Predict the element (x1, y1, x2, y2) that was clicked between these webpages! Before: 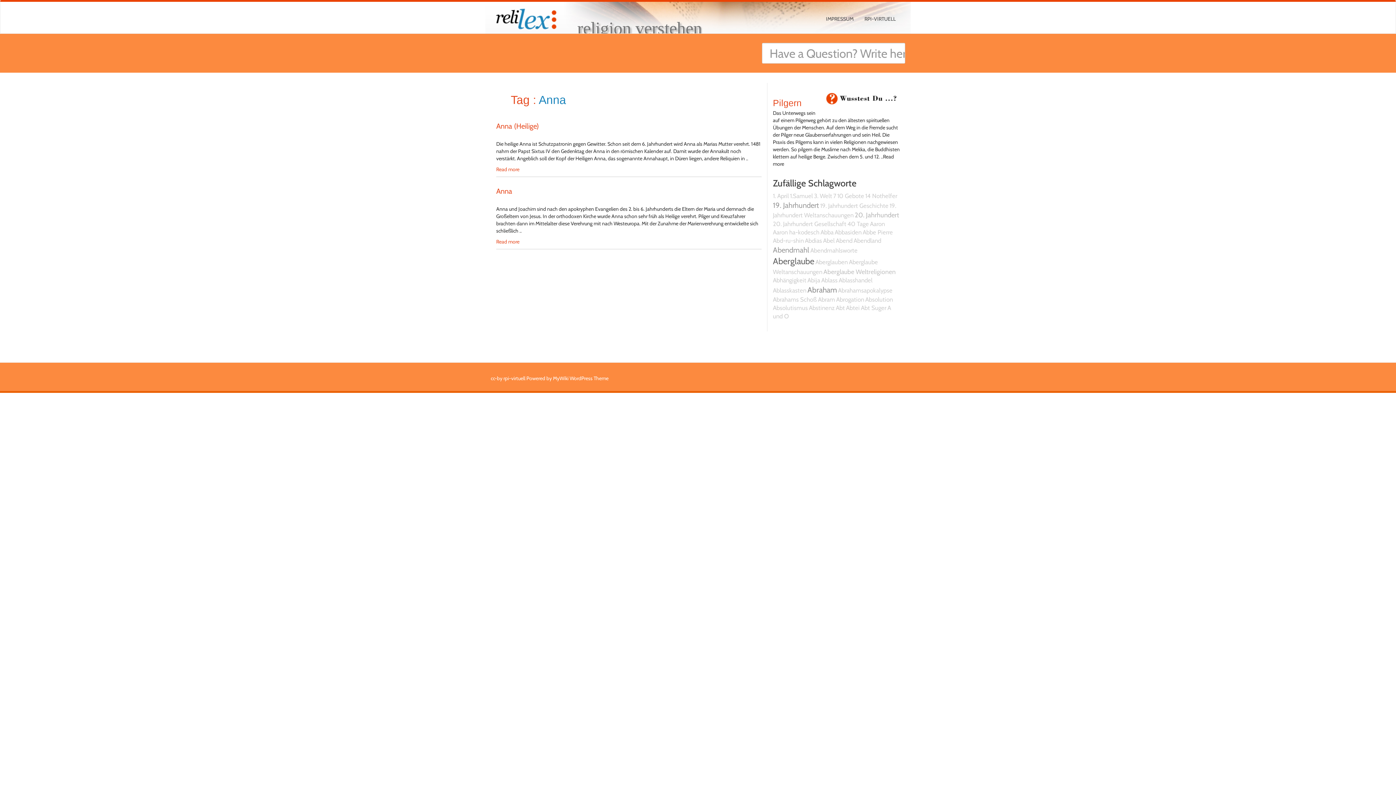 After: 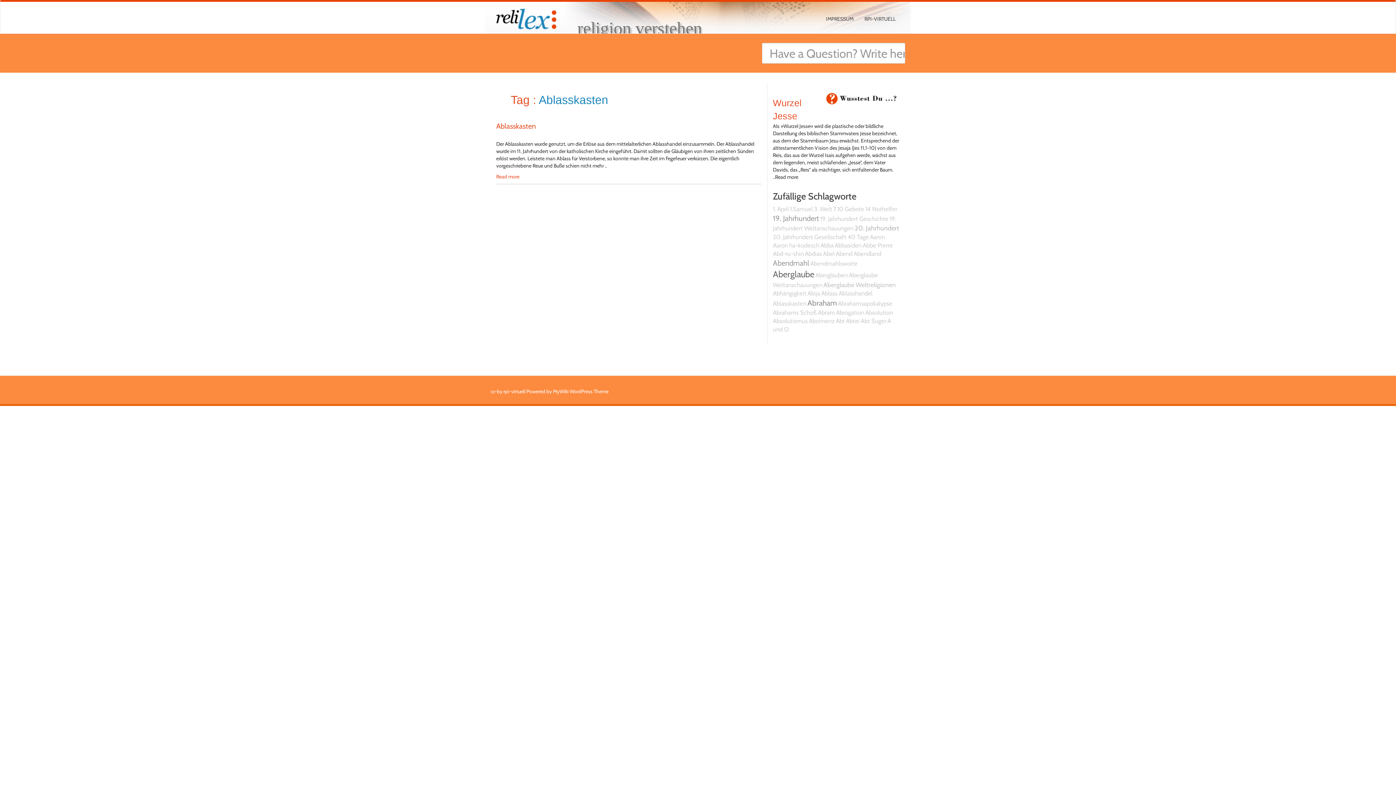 Action: label: Ablasskasten bbox: (773, 286, 806, 294)